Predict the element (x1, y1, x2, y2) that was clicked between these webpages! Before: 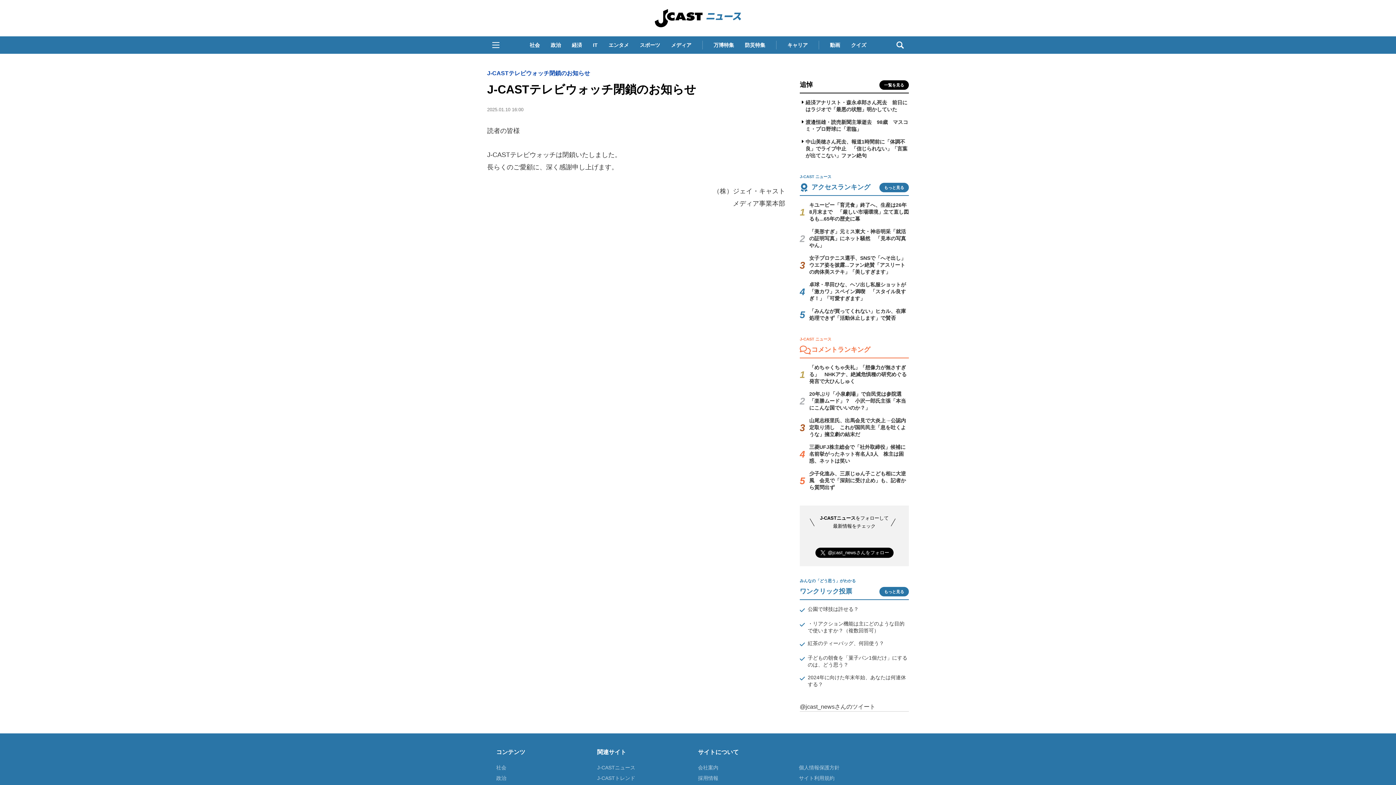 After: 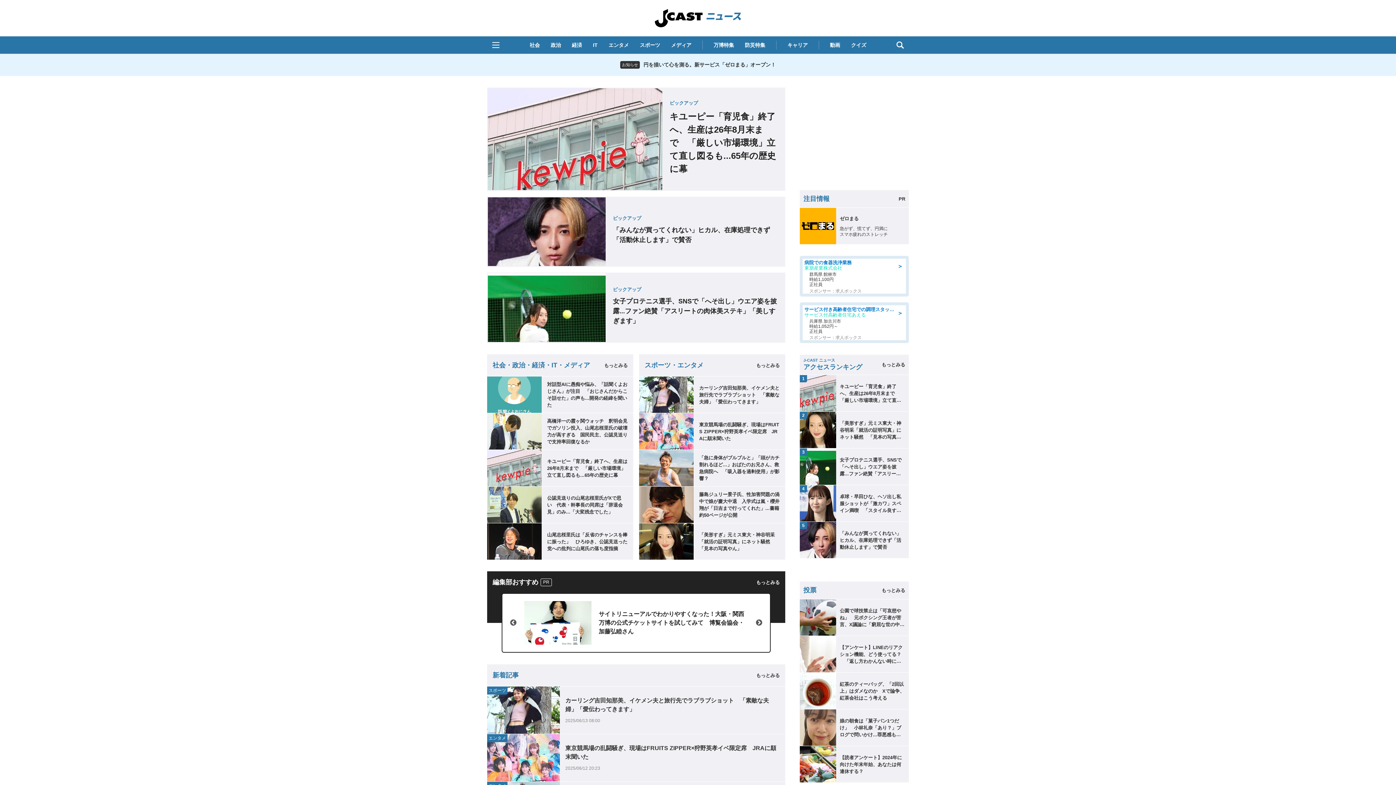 Action: bbox: (597, 765, 635, 770) label: J-CASTニュース